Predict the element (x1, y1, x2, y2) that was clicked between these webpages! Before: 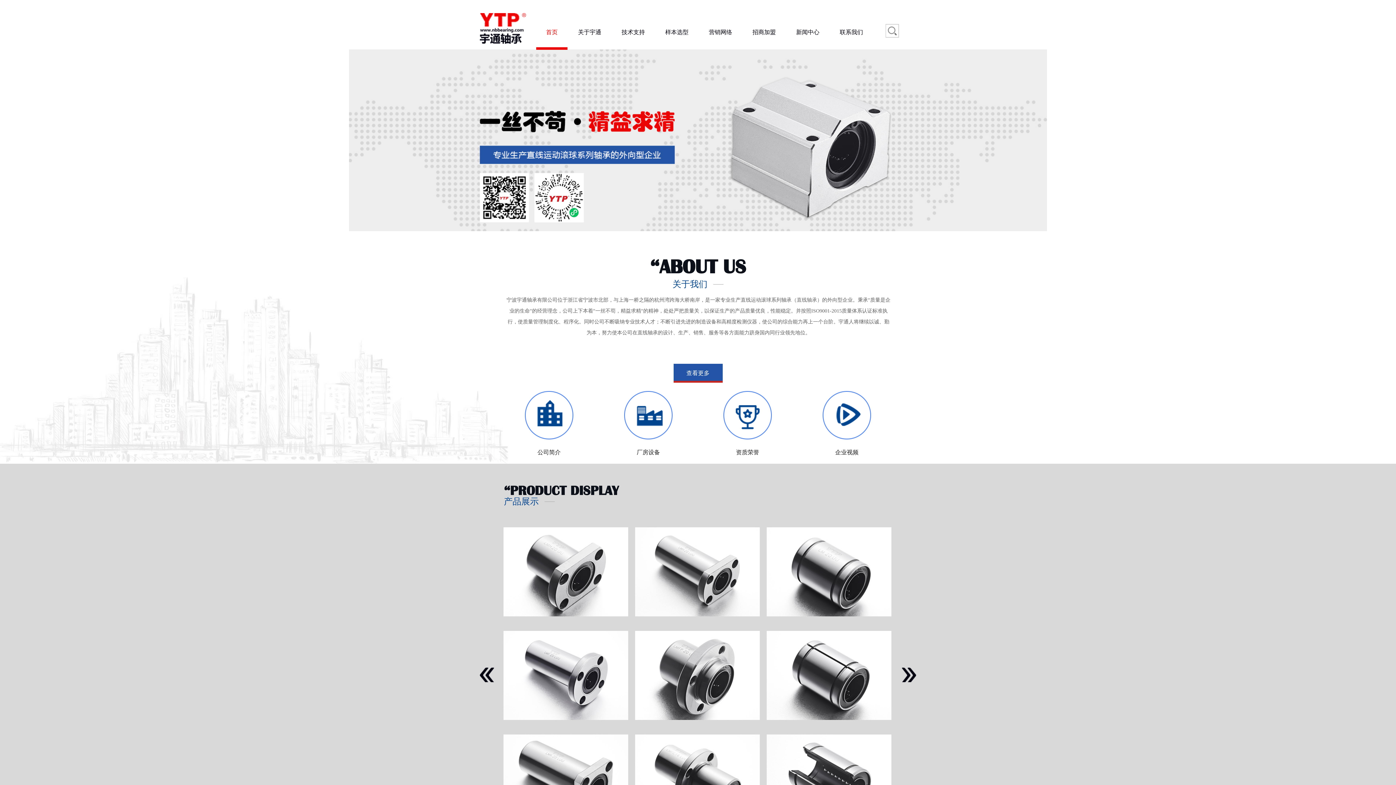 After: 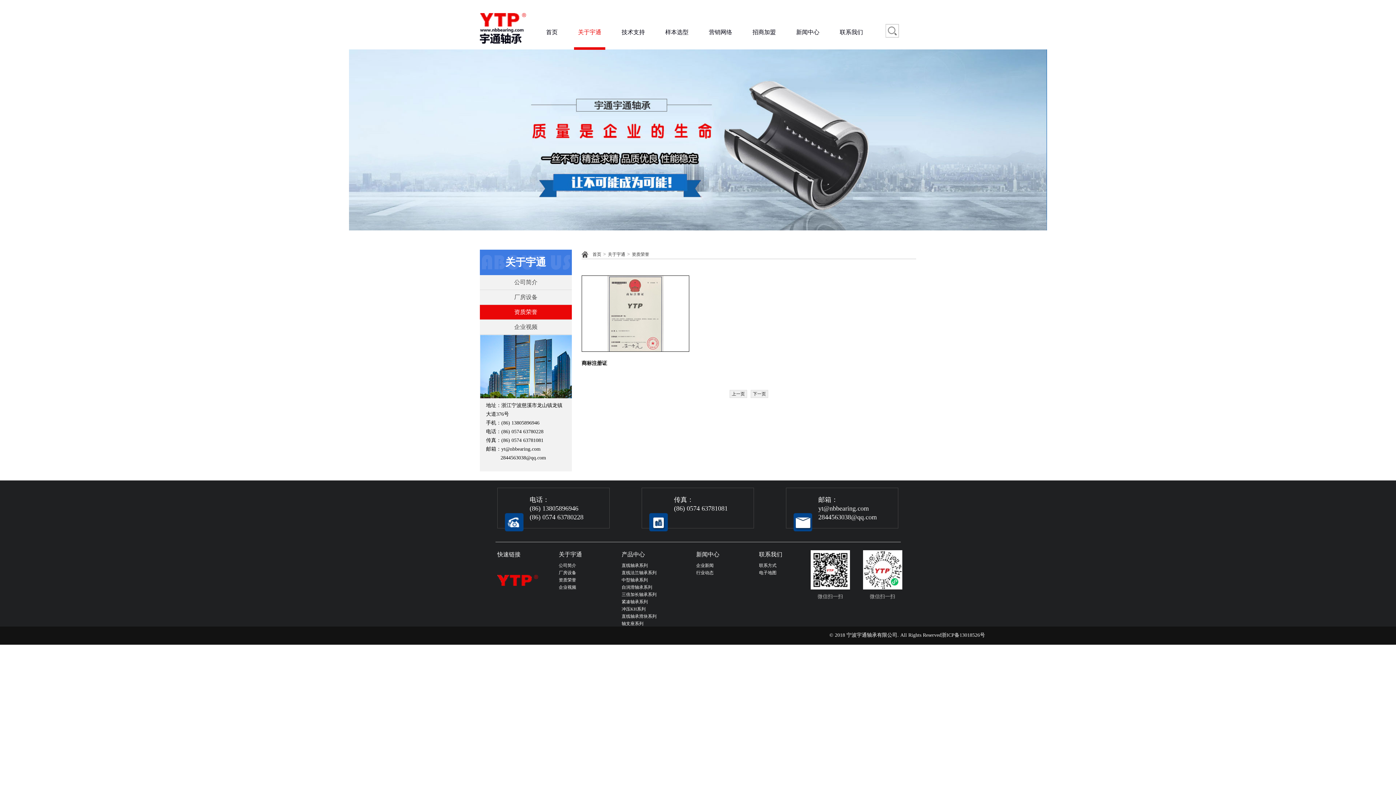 Action: label: 资质荣誉 bbox: (723, 391, 772, 457)